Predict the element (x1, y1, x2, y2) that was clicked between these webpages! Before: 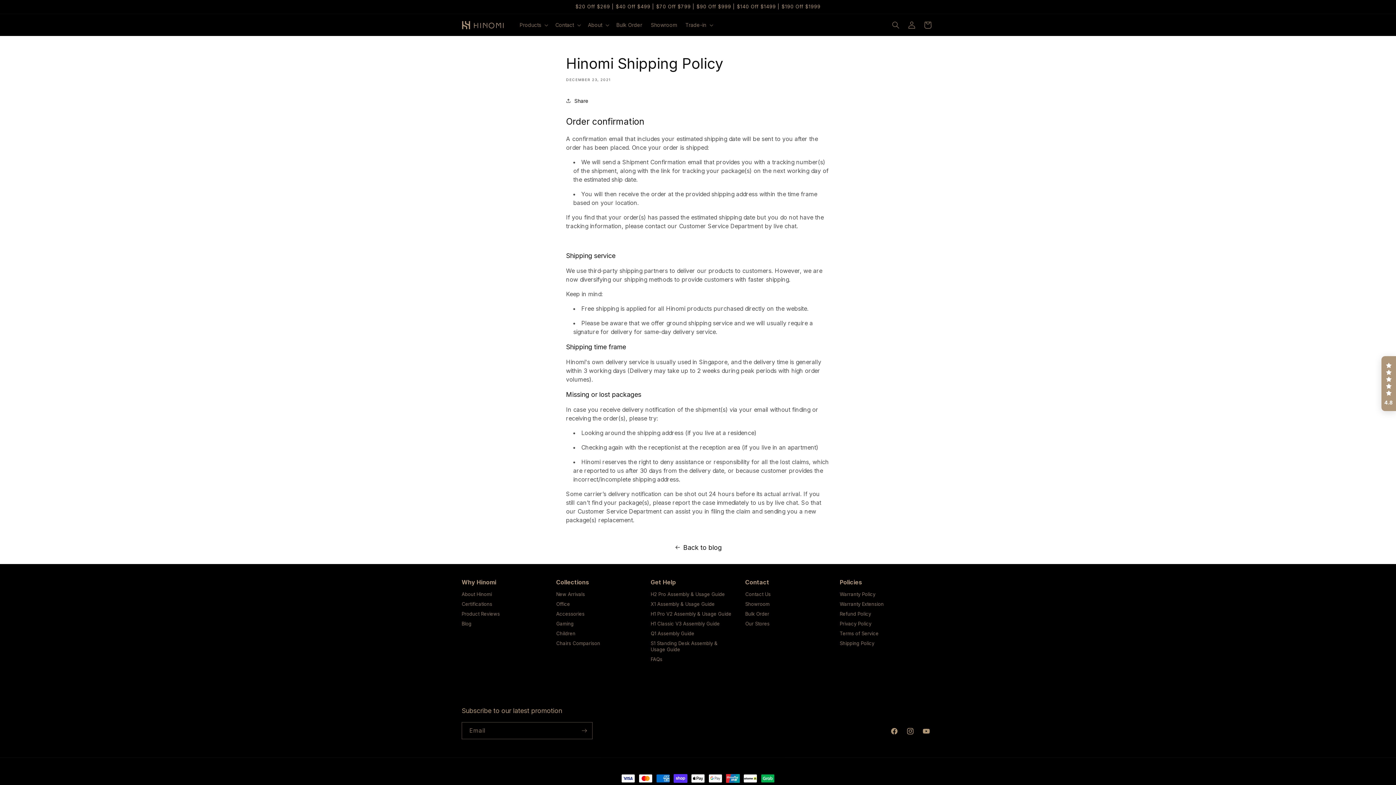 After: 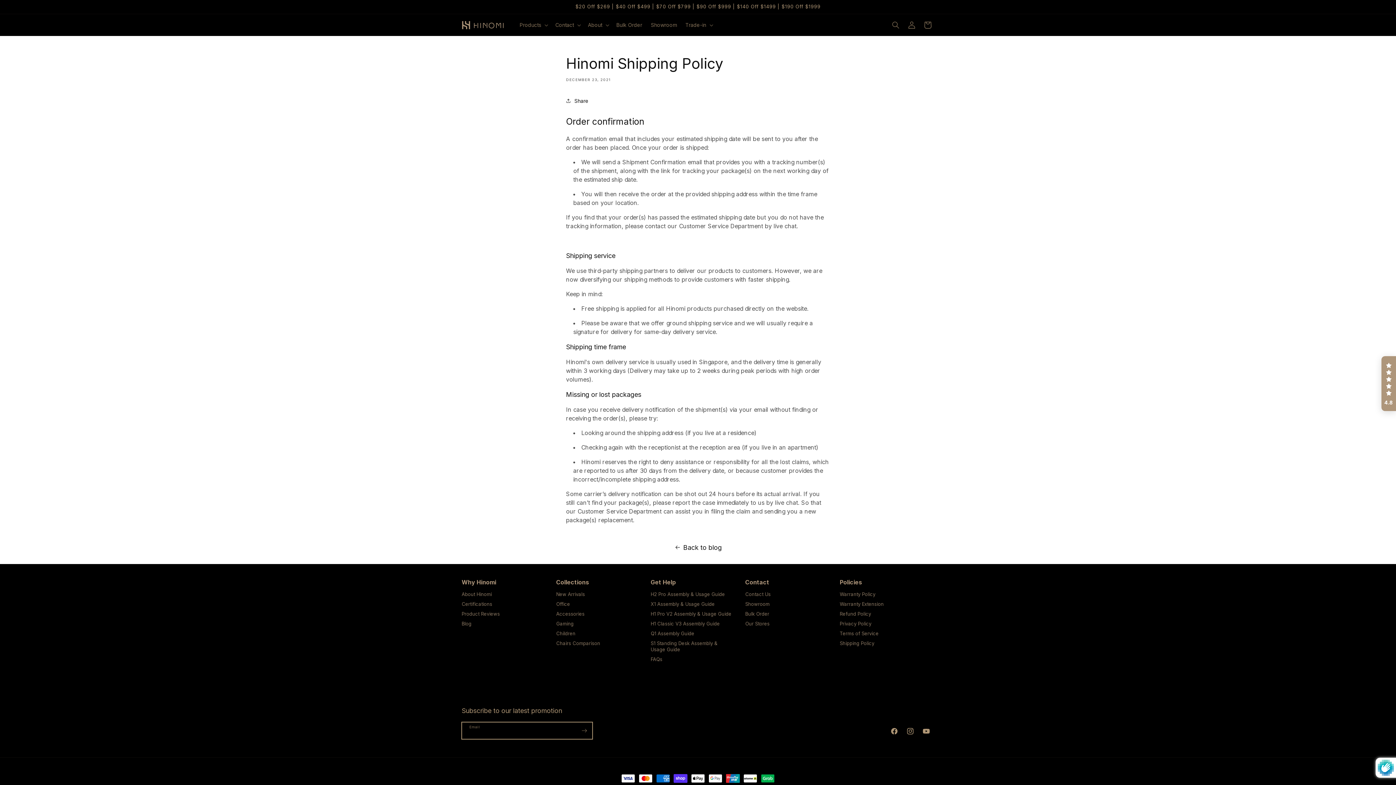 Action: bbox: (576, 722, 592, 739) label: Subscribe